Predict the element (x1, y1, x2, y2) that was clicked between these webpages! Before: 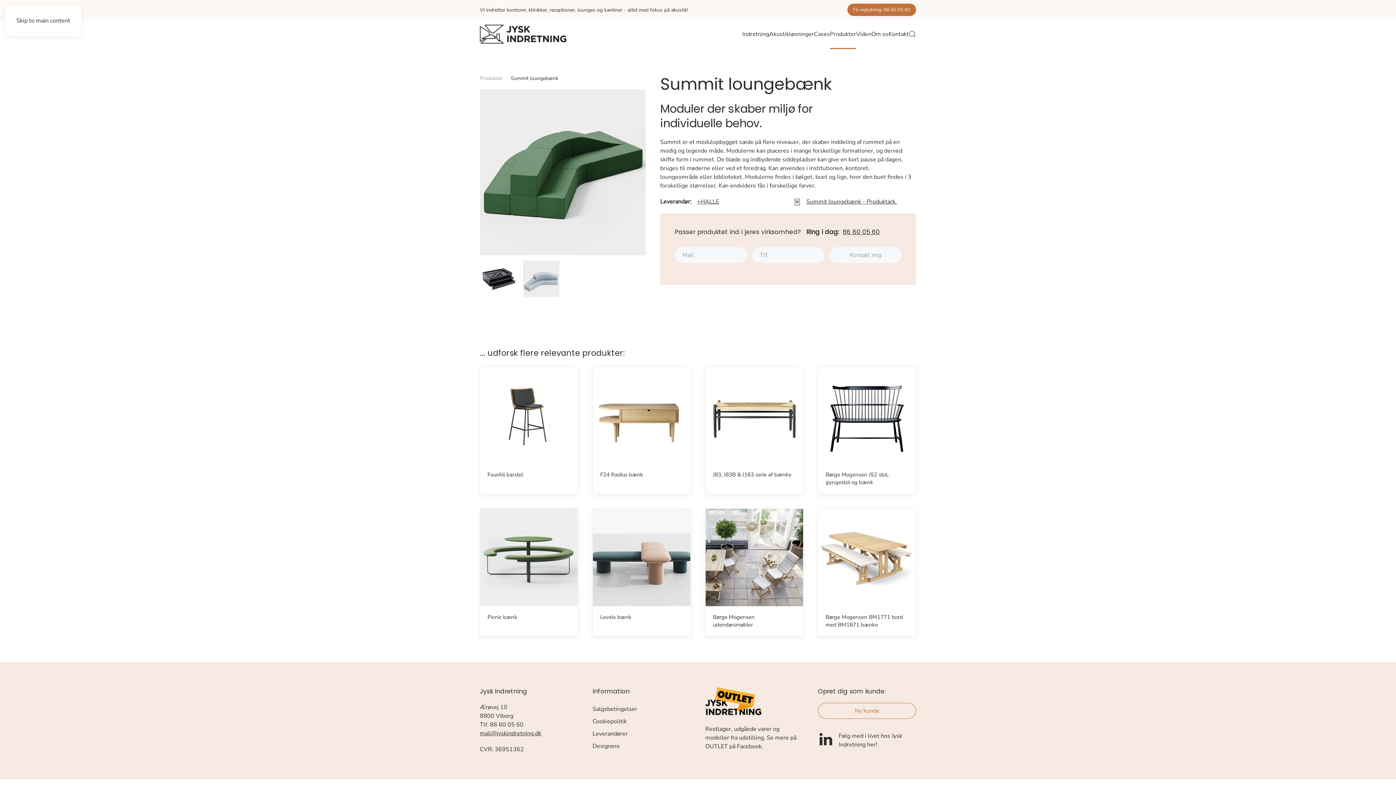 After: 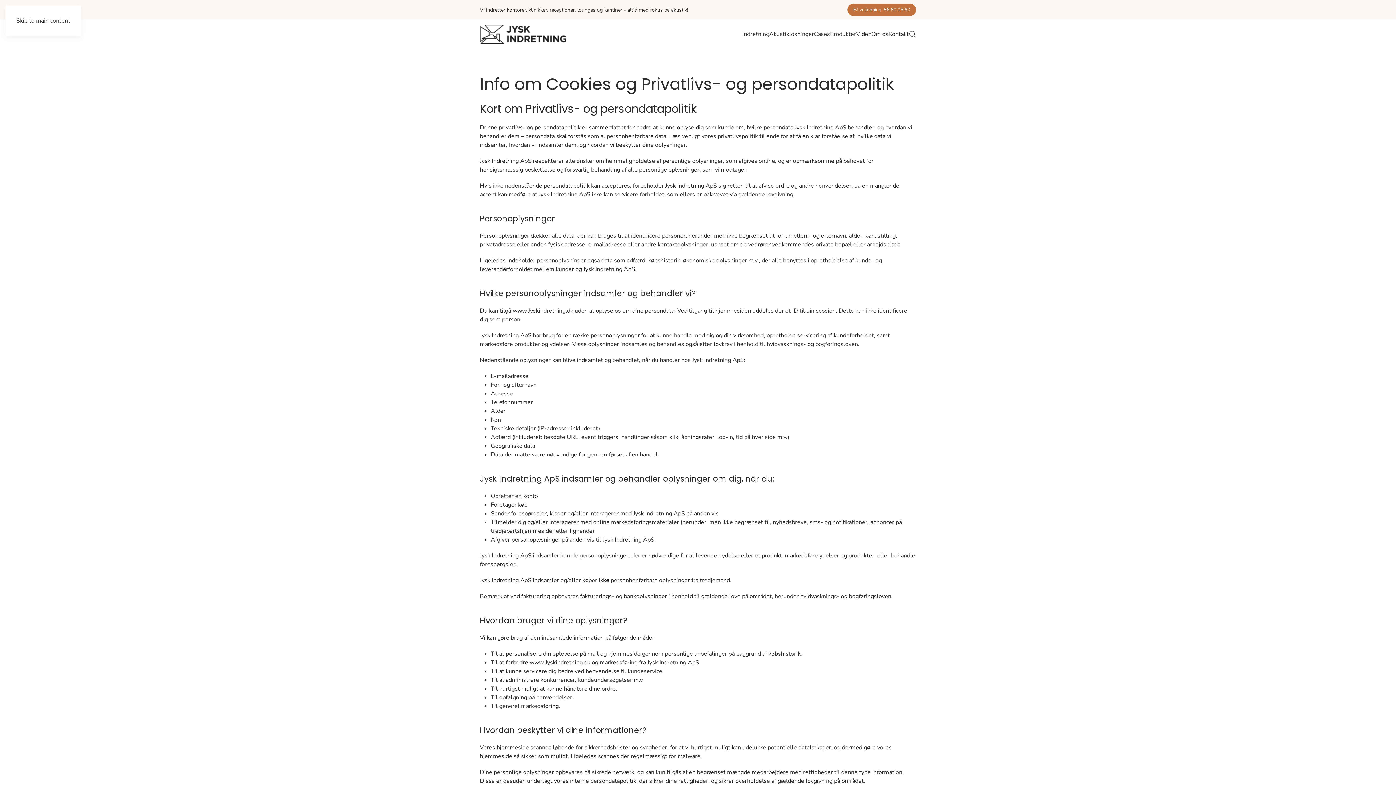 Action: label: Cookiepolitik bbox: (592, 715, 690, 728)